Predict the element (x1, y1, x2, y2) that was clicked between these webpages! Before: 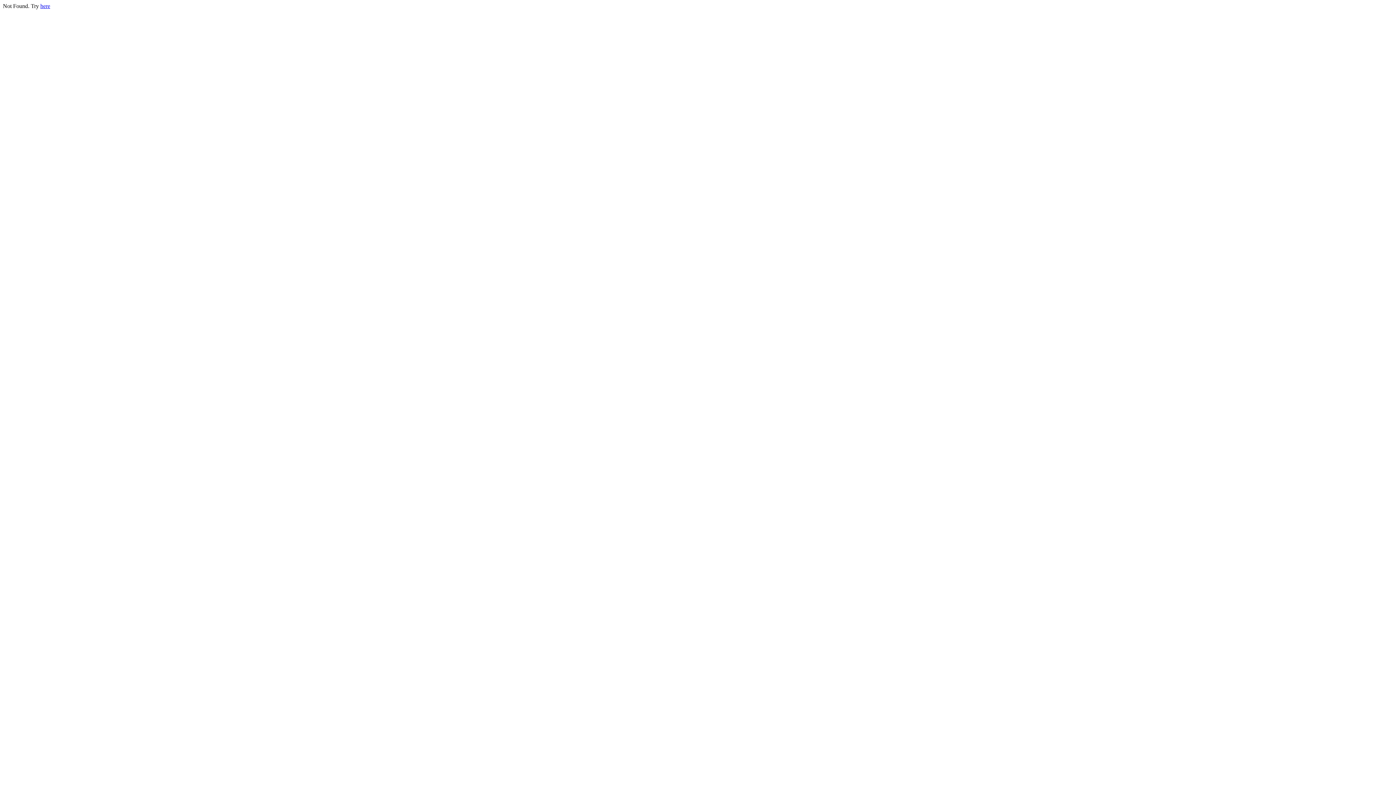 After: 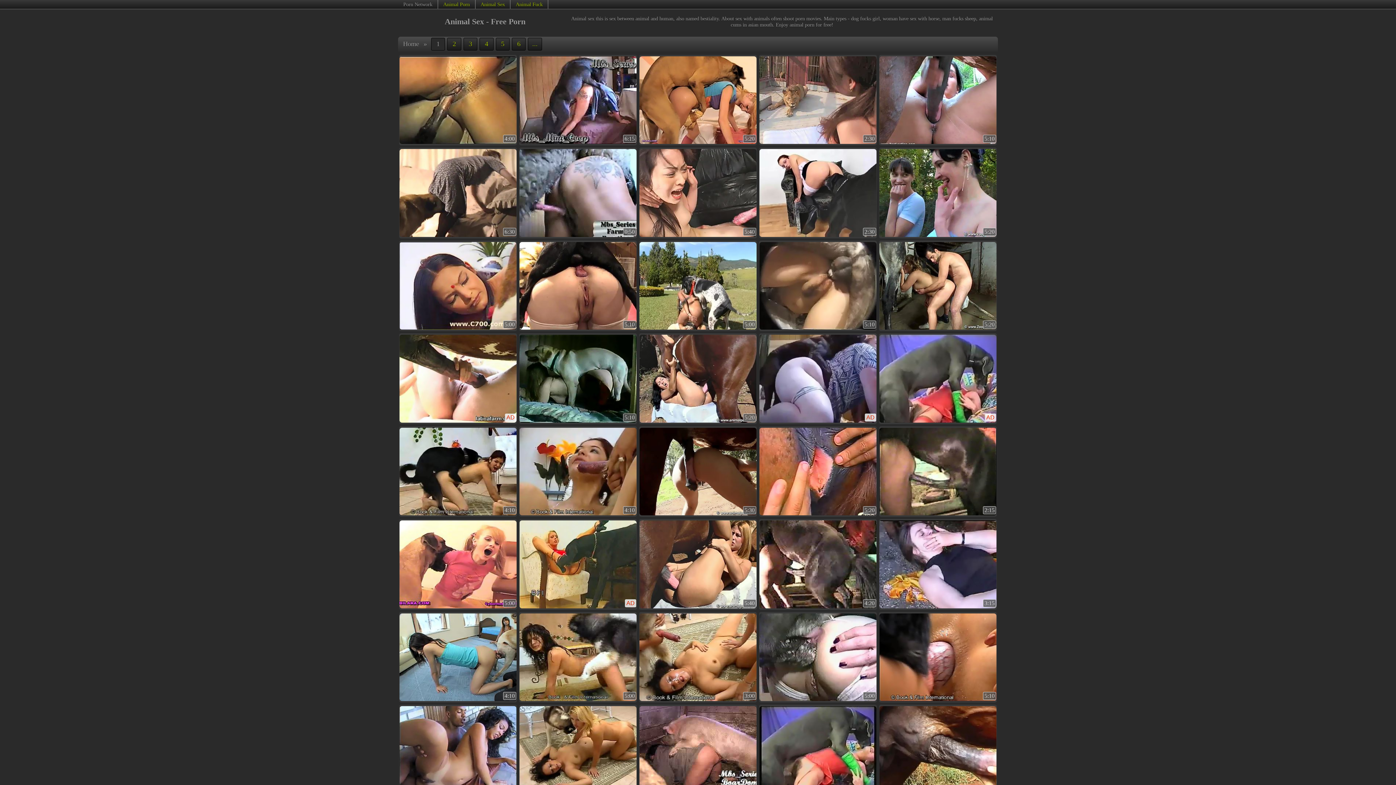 Action: label: here bbox: (40, 2, 50, 9)